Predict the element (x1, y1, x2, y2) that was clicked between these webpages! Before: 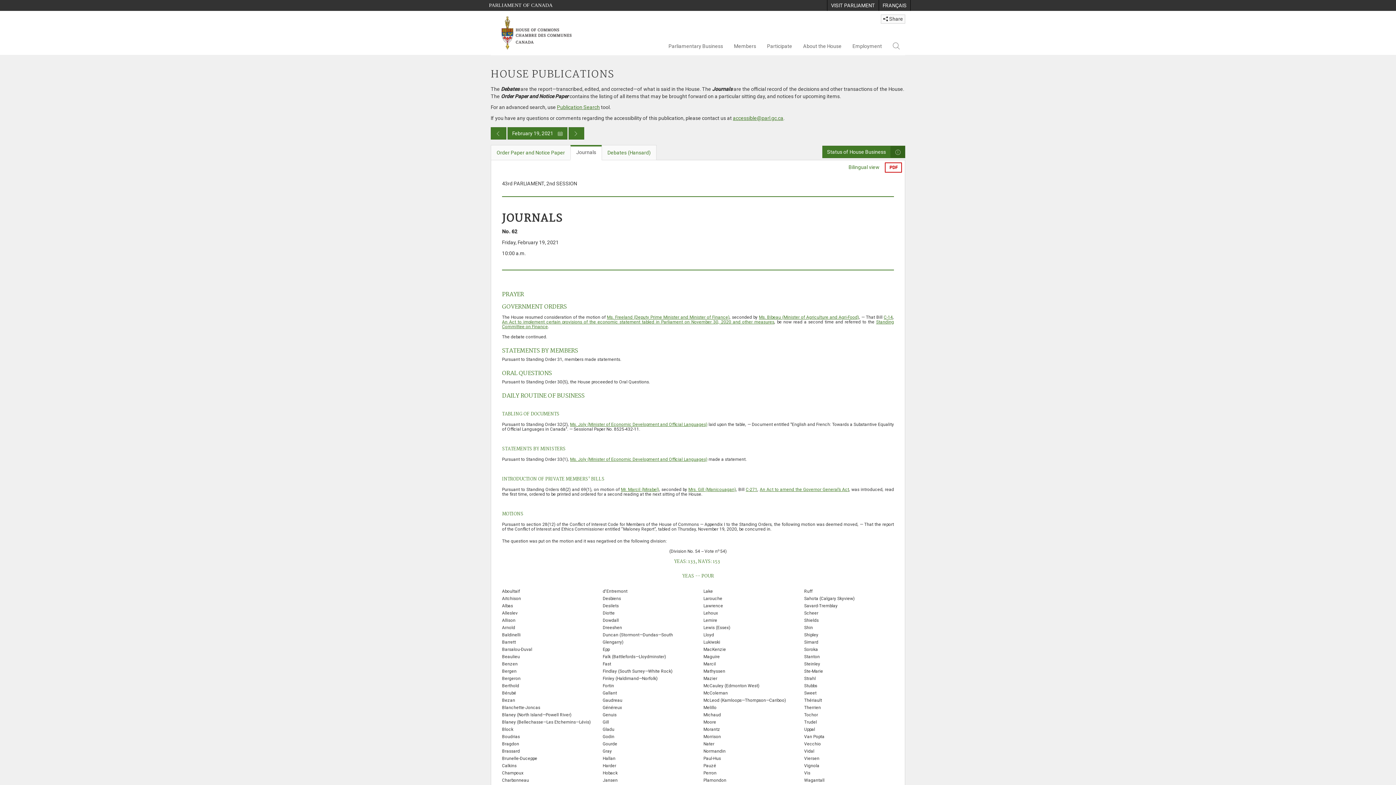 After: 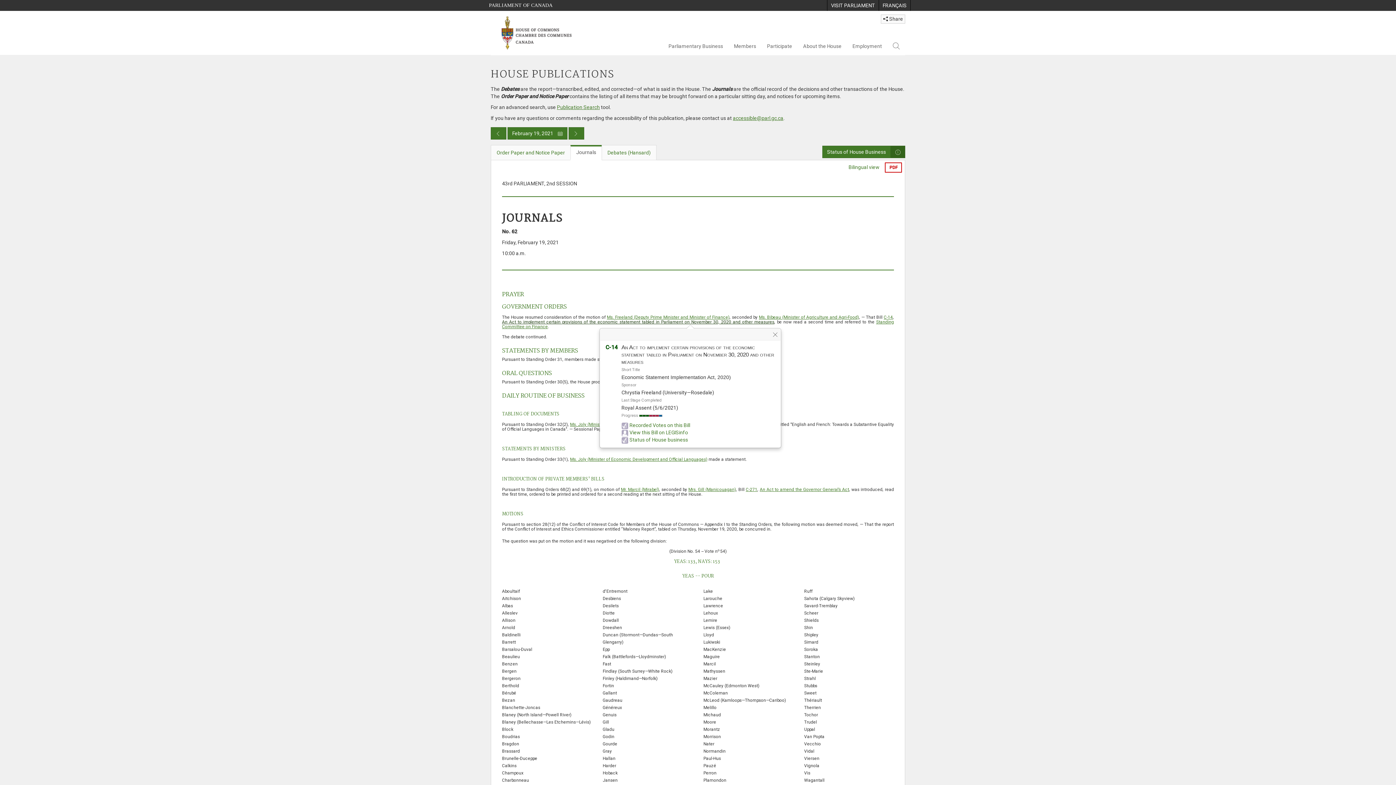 Action: label: An Act to implement certain provisions of the economic statement tabled in Parliament on November 30, 2020 and other measures bbox: (502, 319, 774, 324)